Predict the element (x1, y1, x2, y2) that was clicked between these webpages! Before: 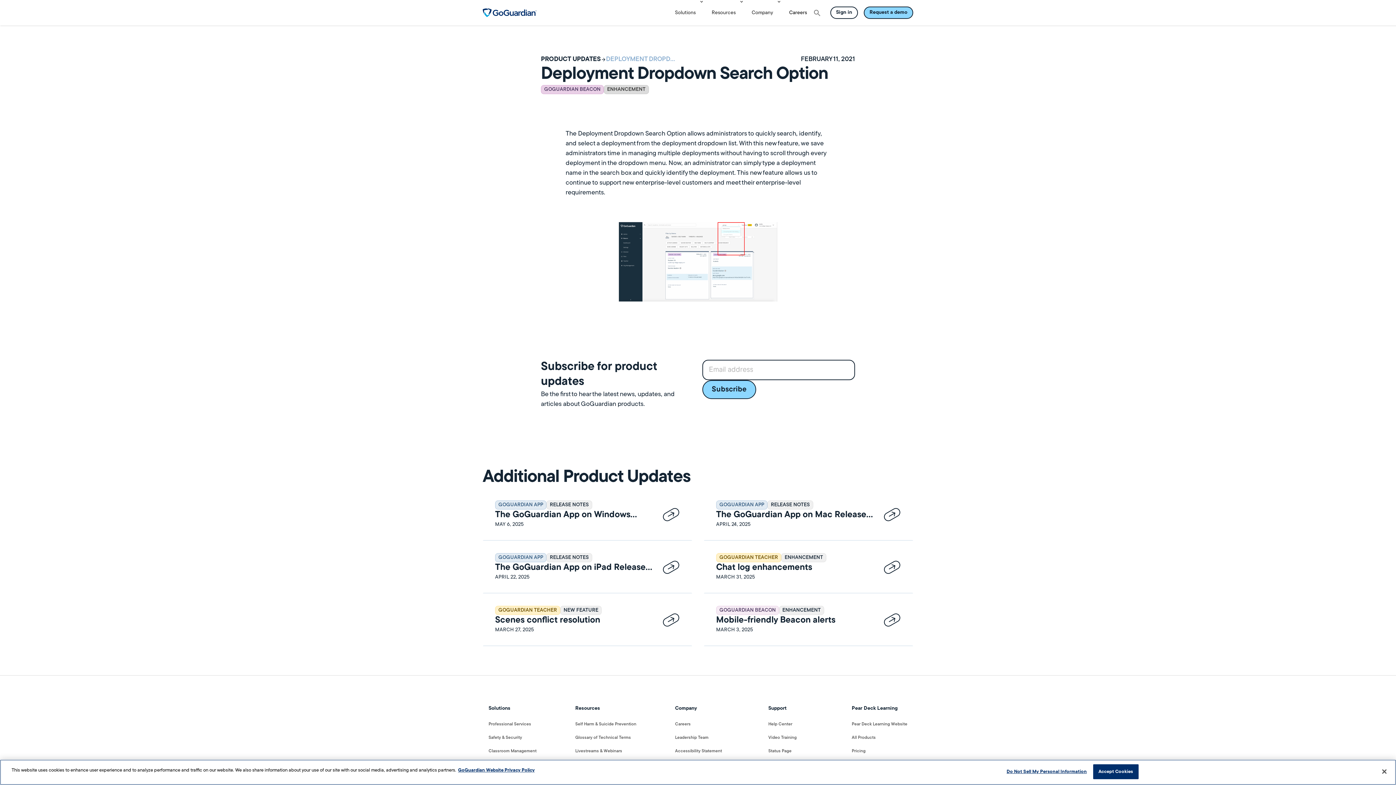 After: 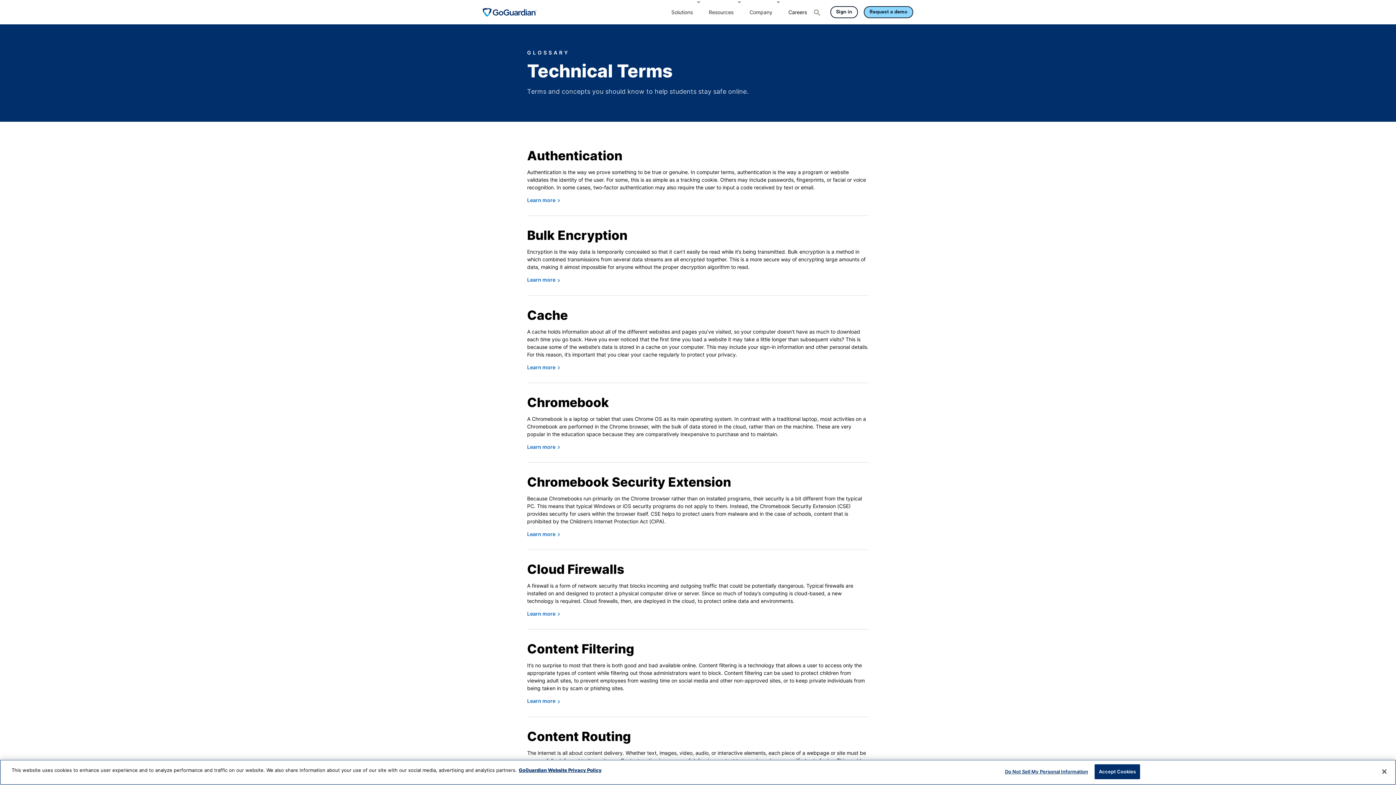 Action: bbox: (575, 733, 636, 743) label: Glossary of Technical Terms